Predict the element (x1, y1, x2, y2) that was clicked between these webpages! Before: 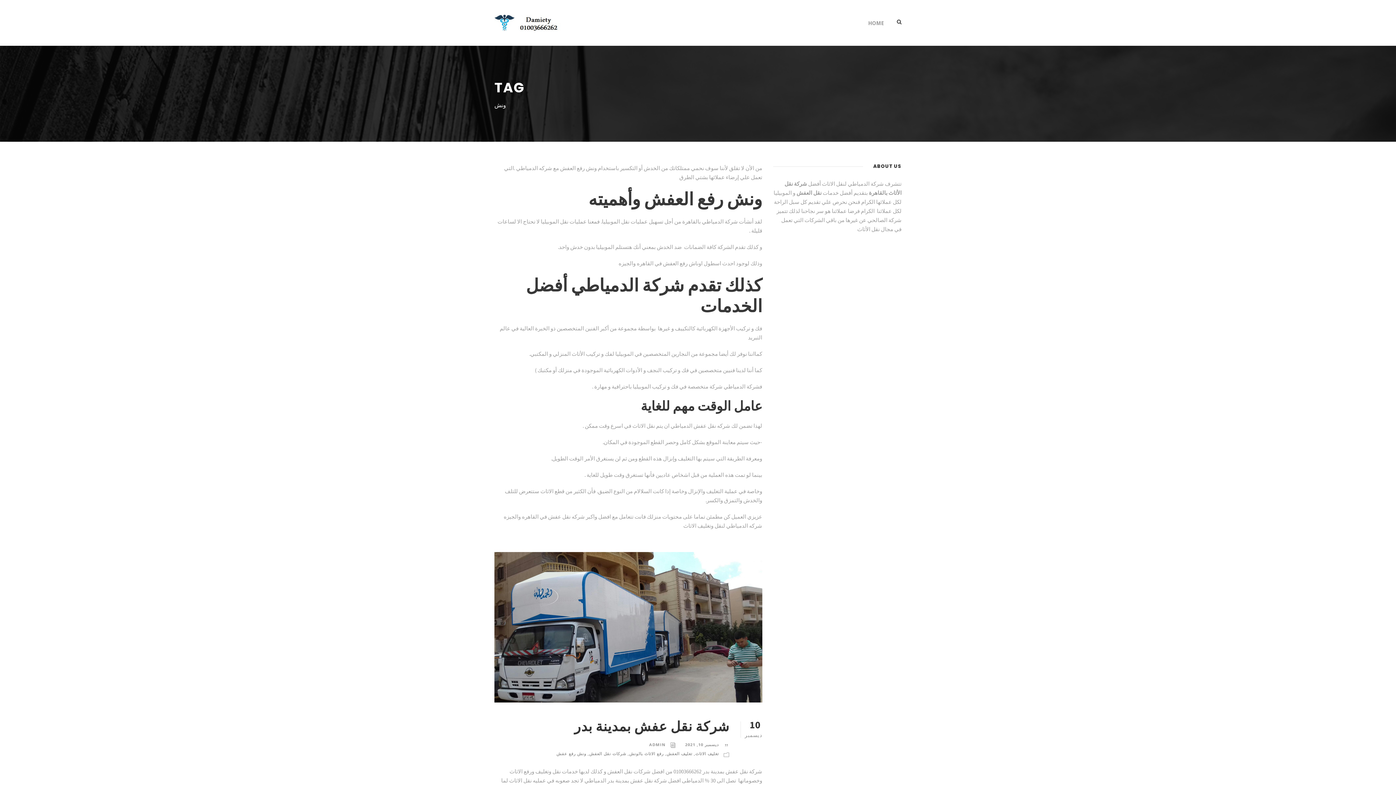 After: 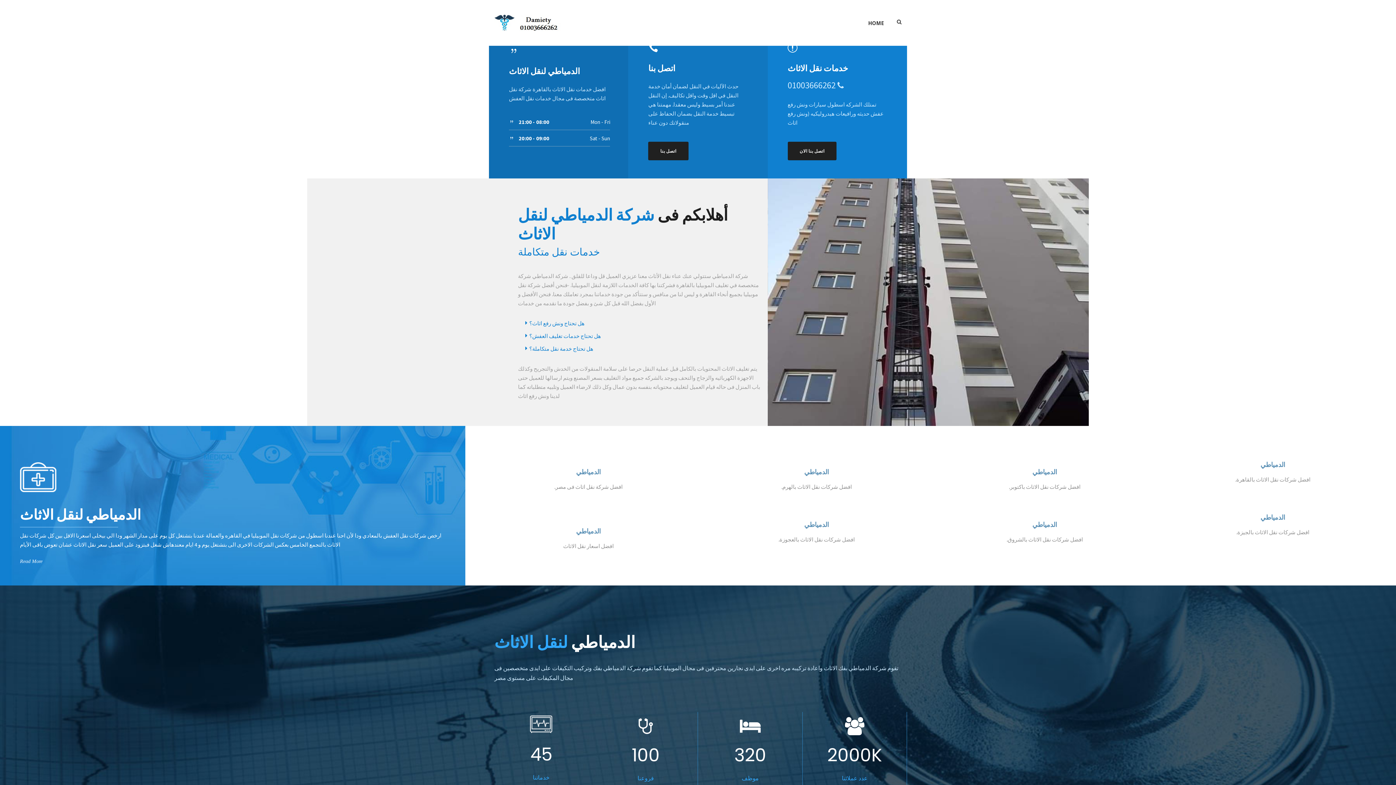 Action: bbox: (494, 18, 567, 25)